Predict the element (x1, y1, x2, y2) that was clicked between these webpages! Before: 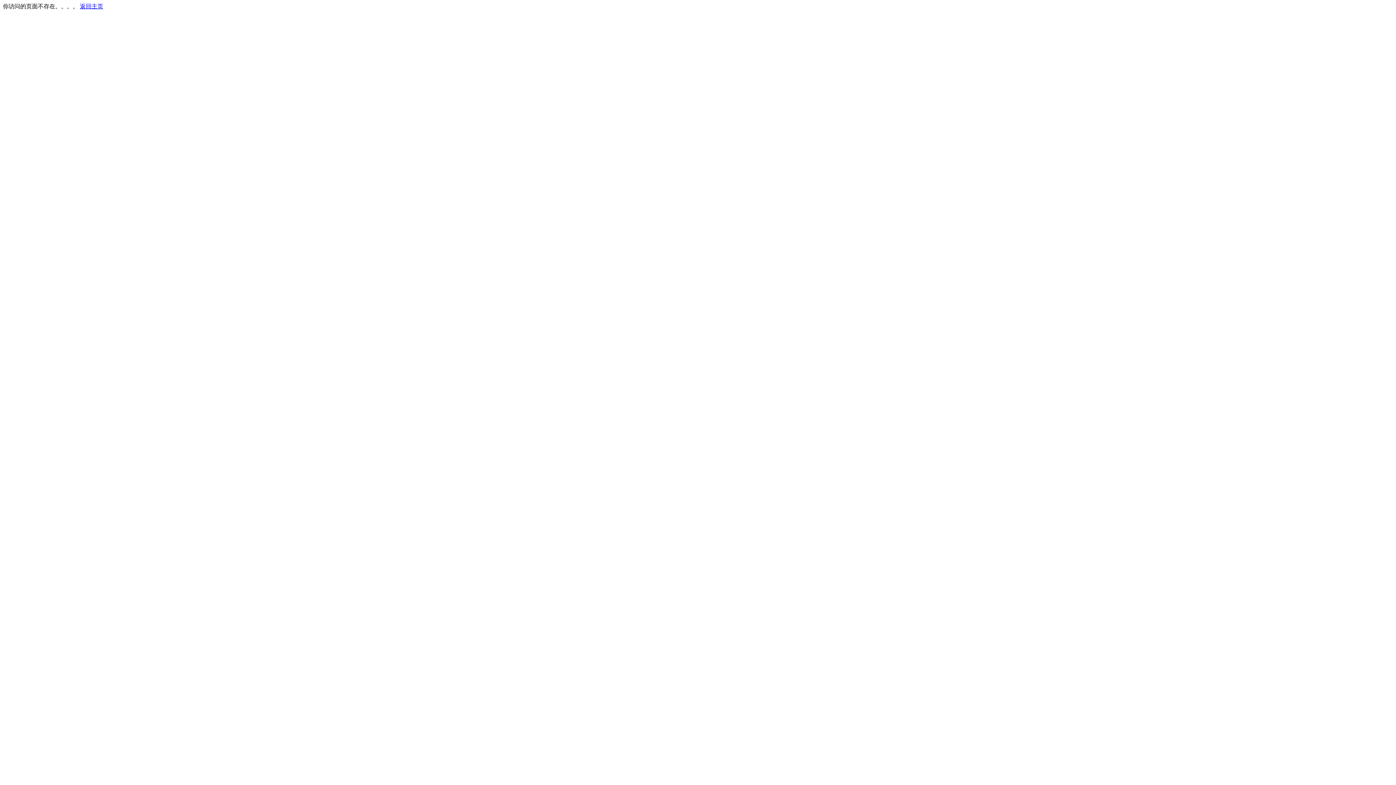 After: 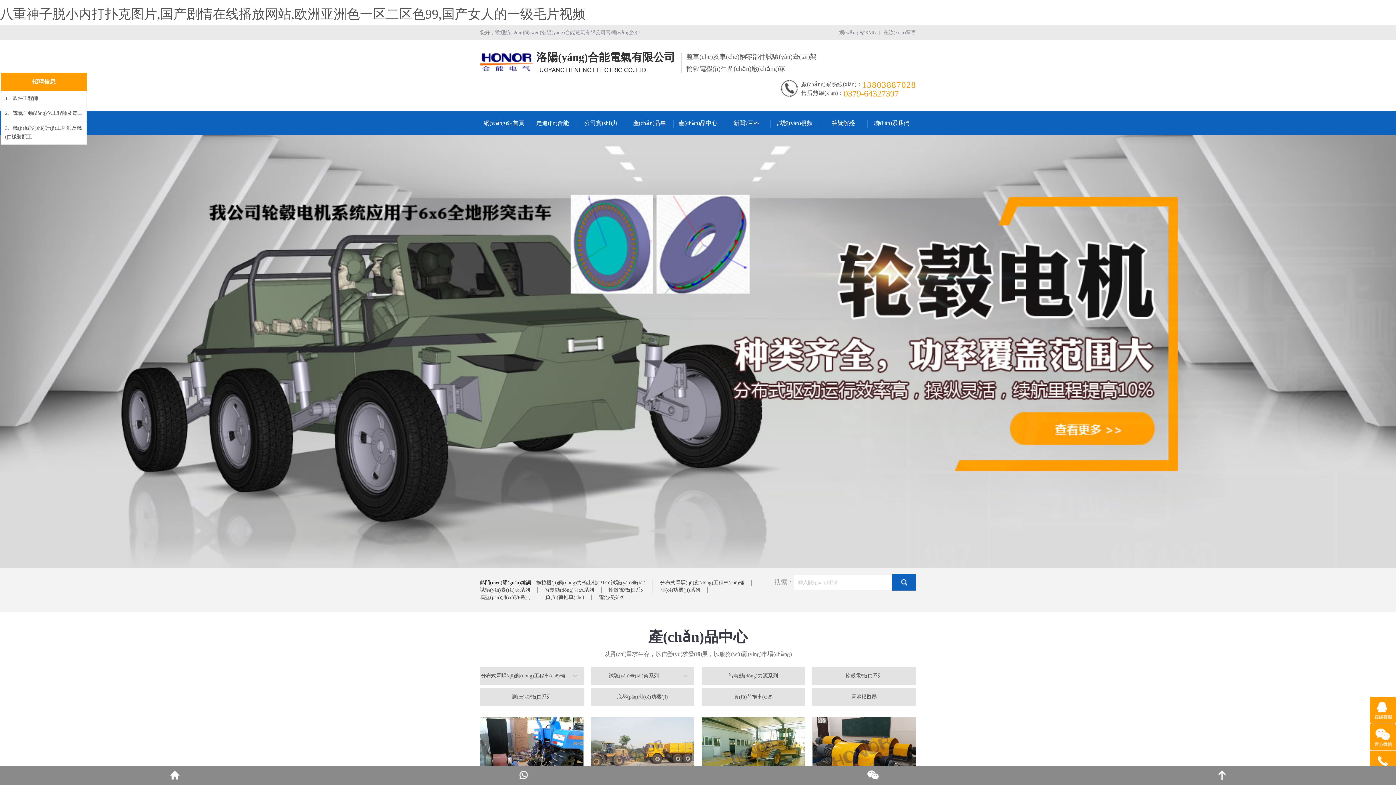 Action: label: 返回主页 bbox: (80, 3, 103, 9)